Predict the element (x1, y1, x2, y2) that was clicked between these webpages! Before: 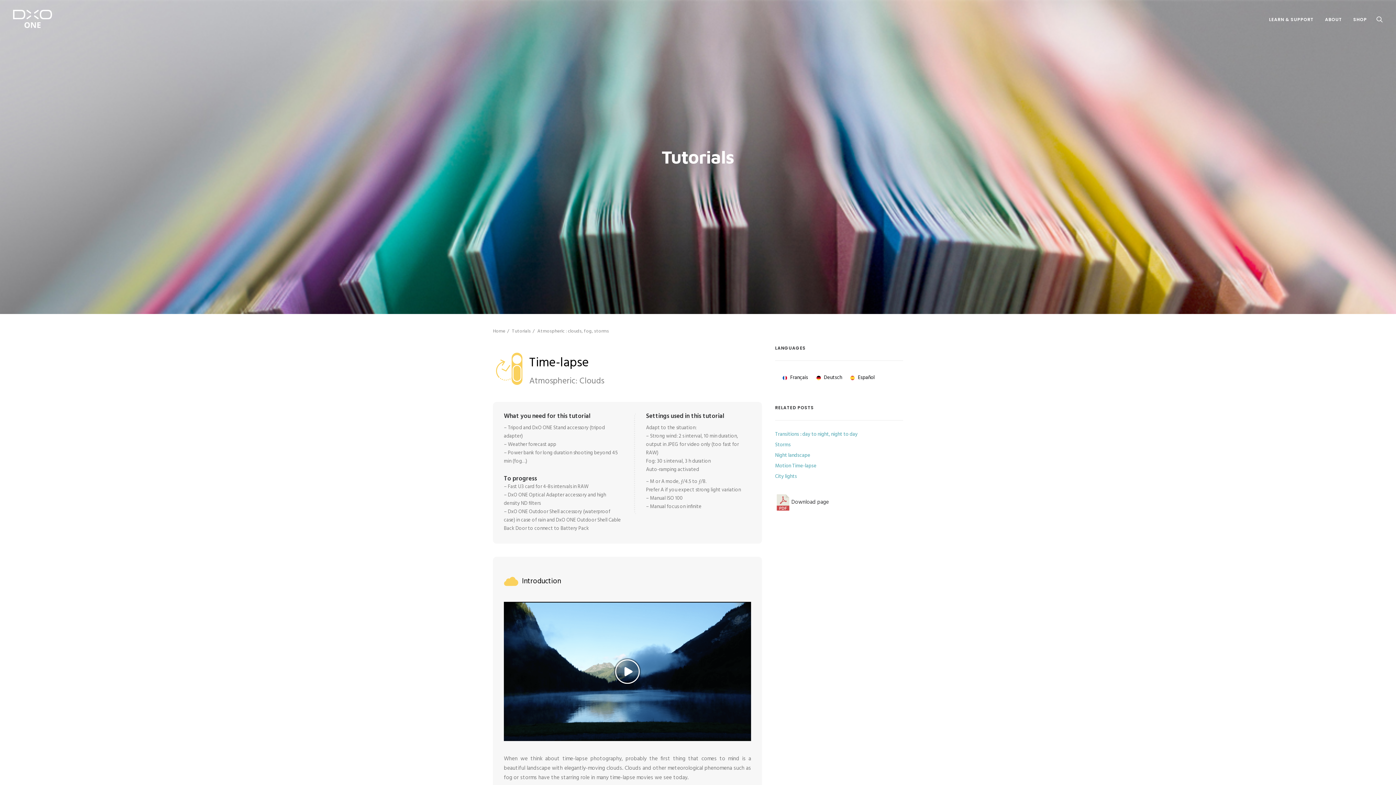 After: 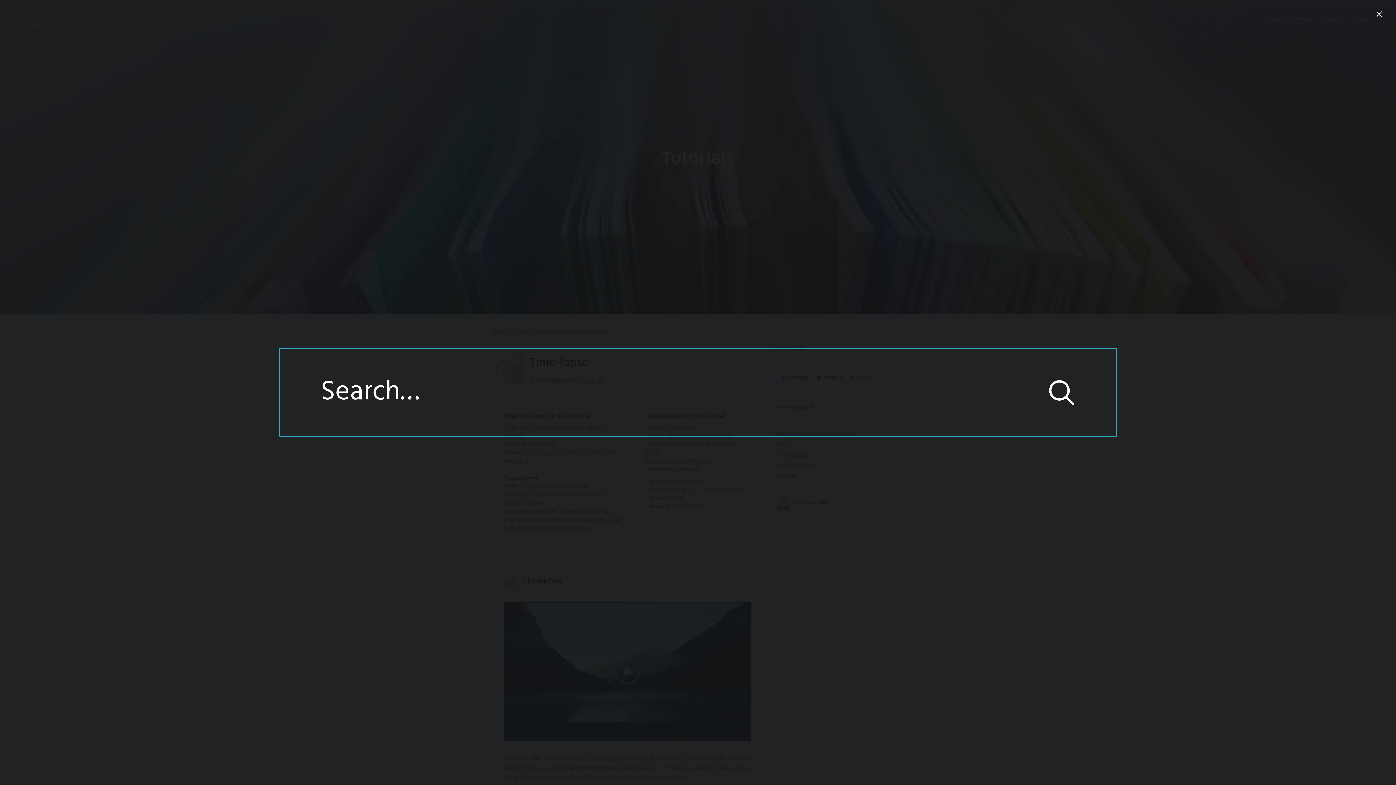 Action: bbox: (1376, 0, 1383, 37)